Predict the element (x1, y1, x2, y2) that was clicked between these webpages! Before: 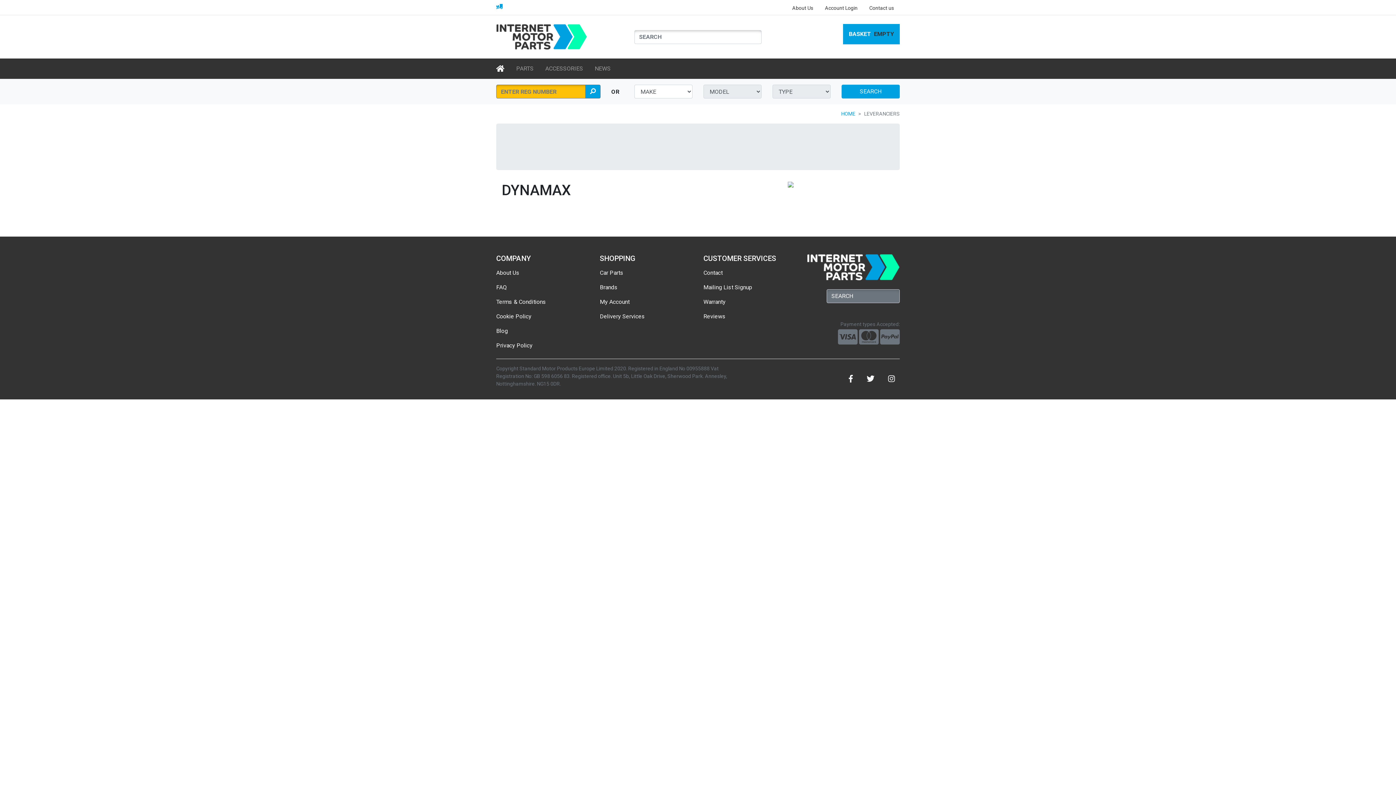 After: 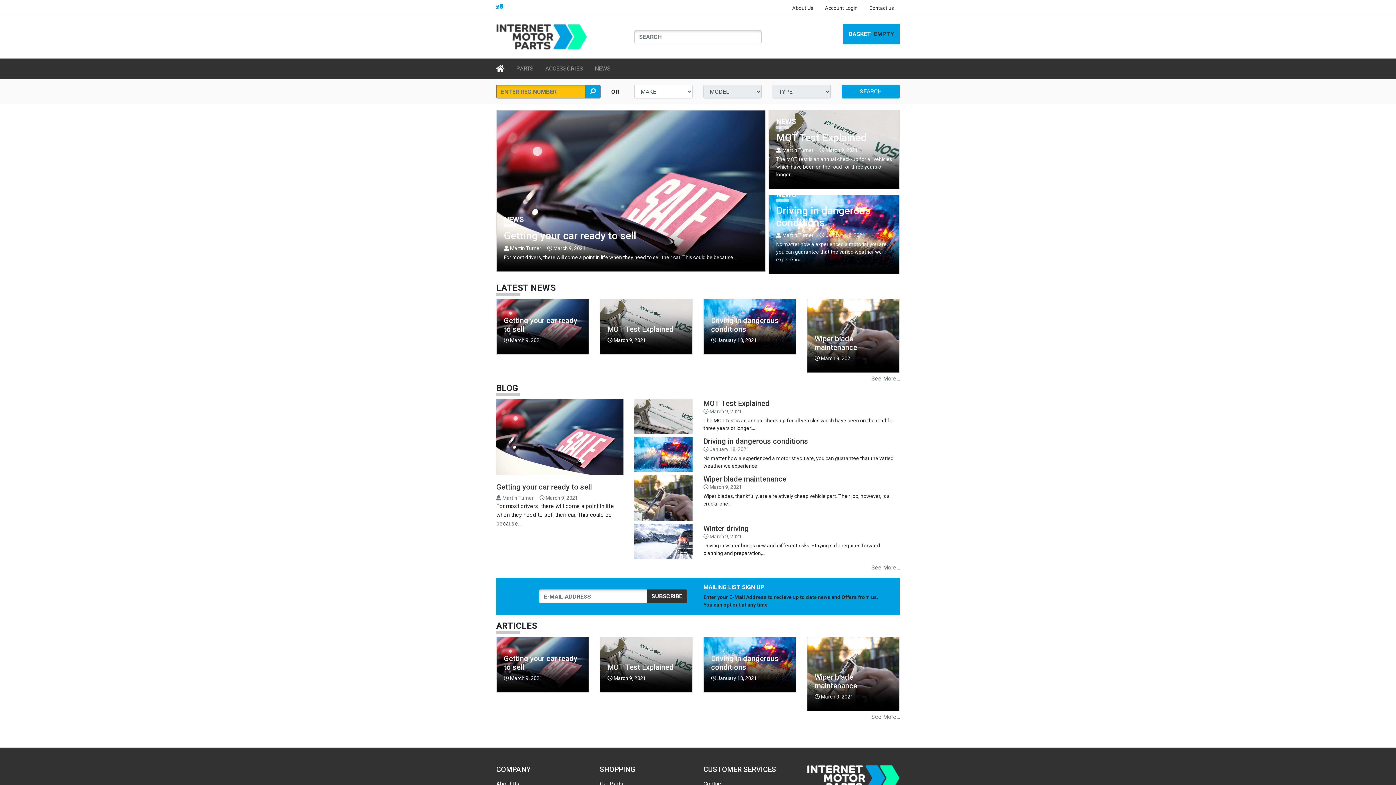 Action: bbox: (592, 61, 613, 76) label: NEWS